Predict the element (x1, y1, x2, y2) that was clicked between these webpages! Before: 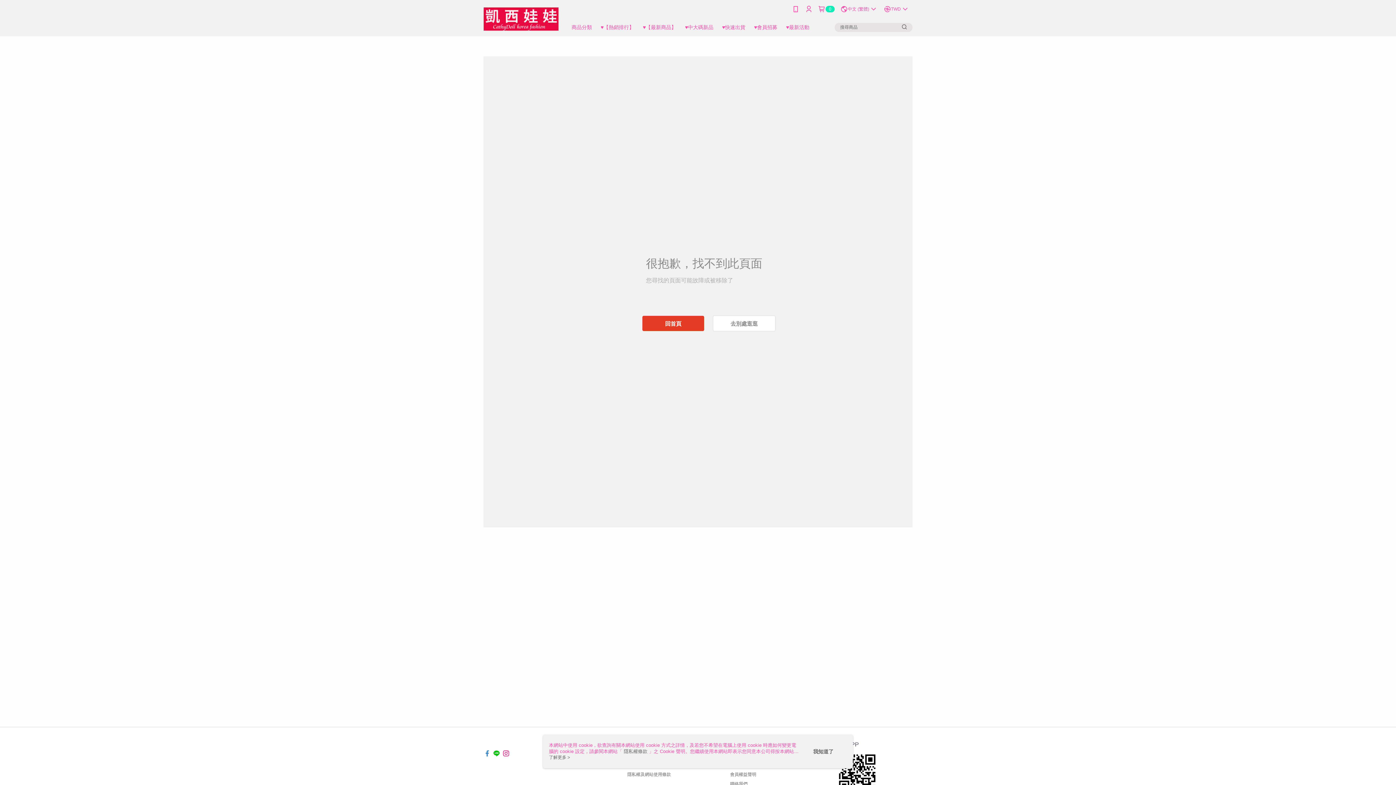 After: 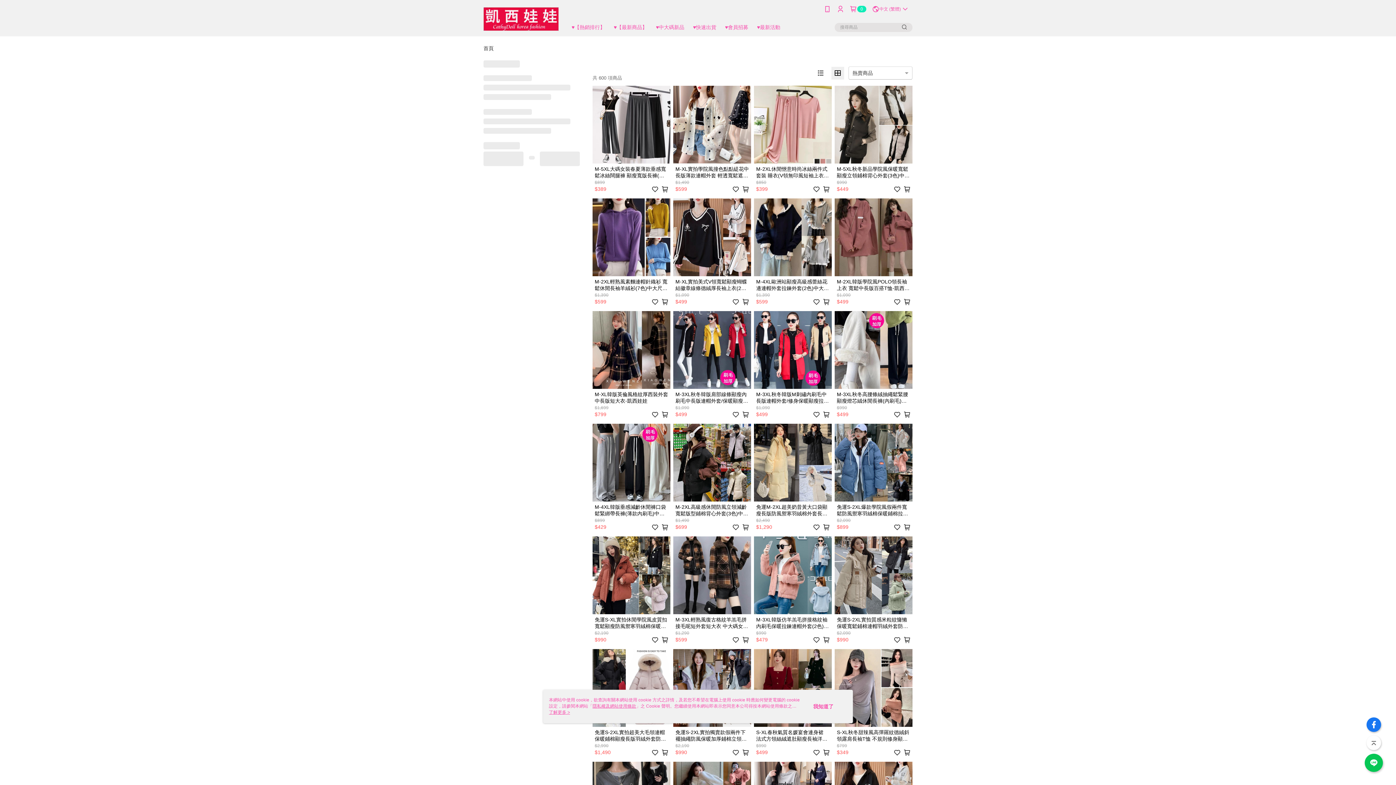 Action: bbox: (680, 18, 717, 36) label: ♥中大碼新品